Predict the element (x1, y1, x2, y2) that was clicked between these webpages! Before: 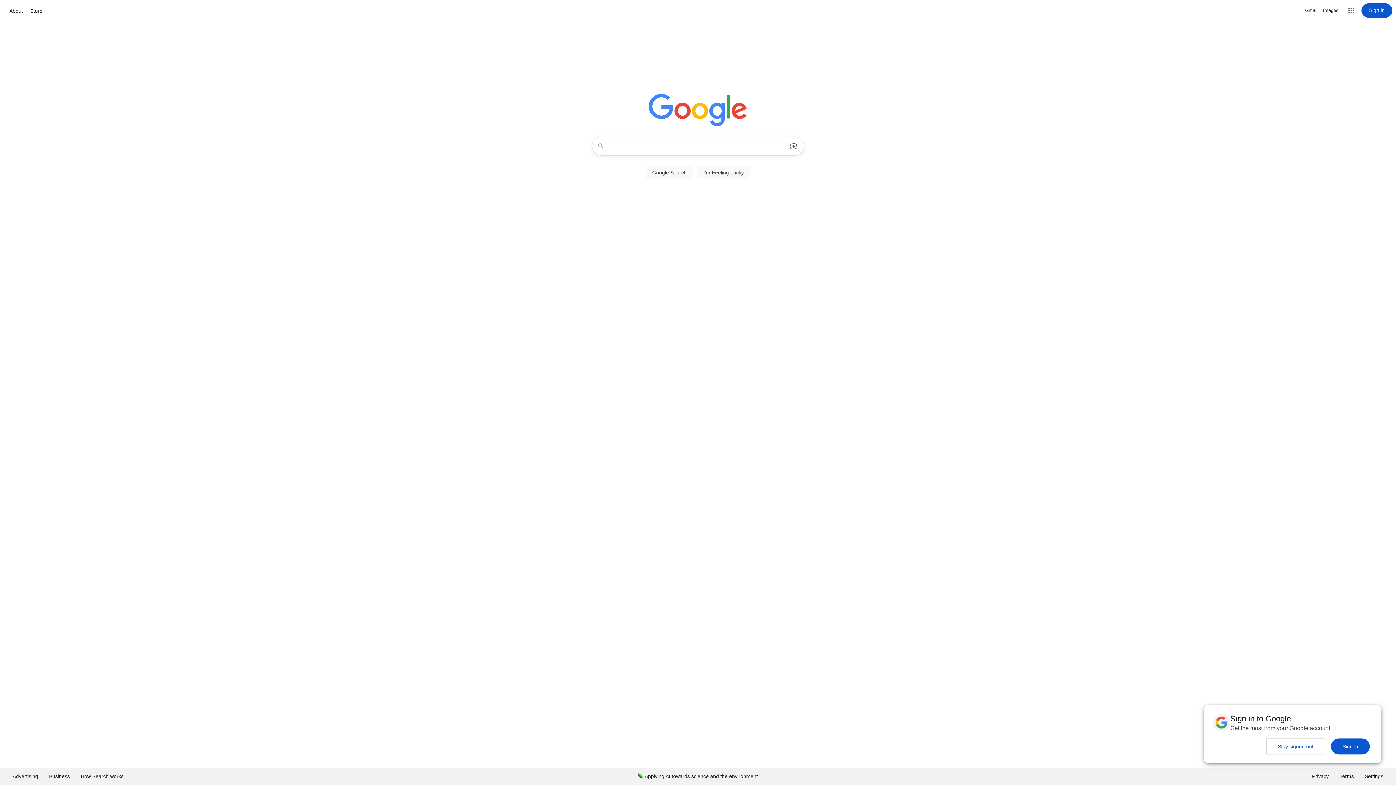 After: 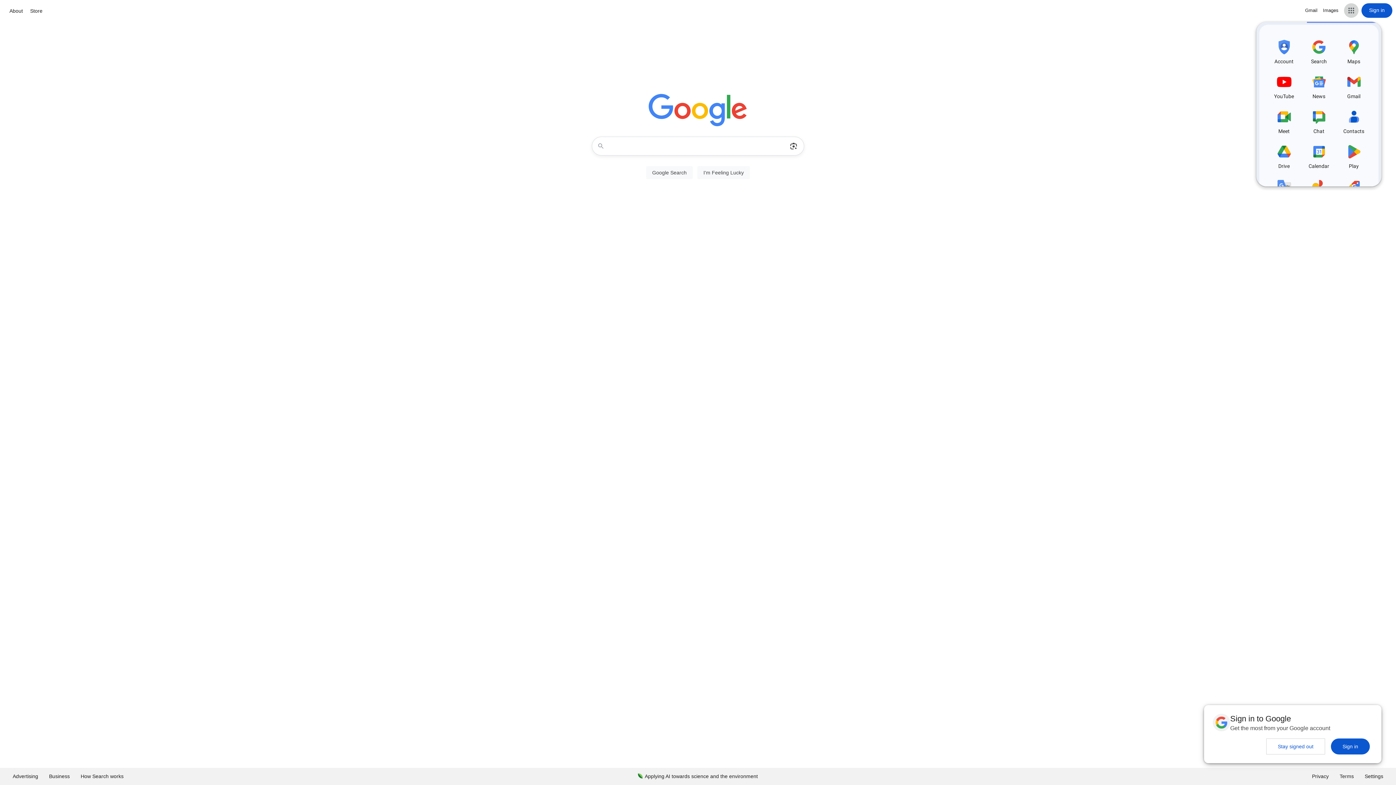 Action: bbox: (1344, 3, 1358, 17) label: Google apps